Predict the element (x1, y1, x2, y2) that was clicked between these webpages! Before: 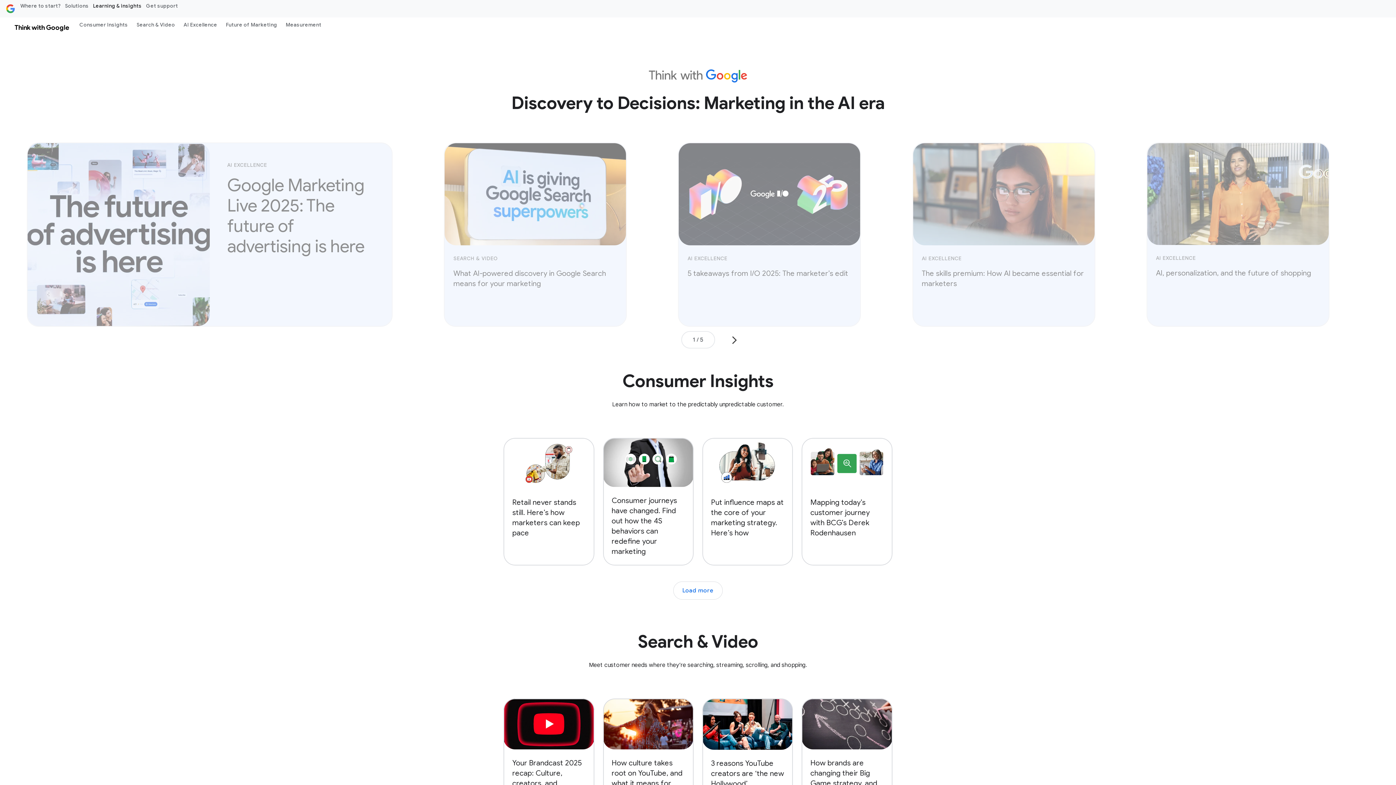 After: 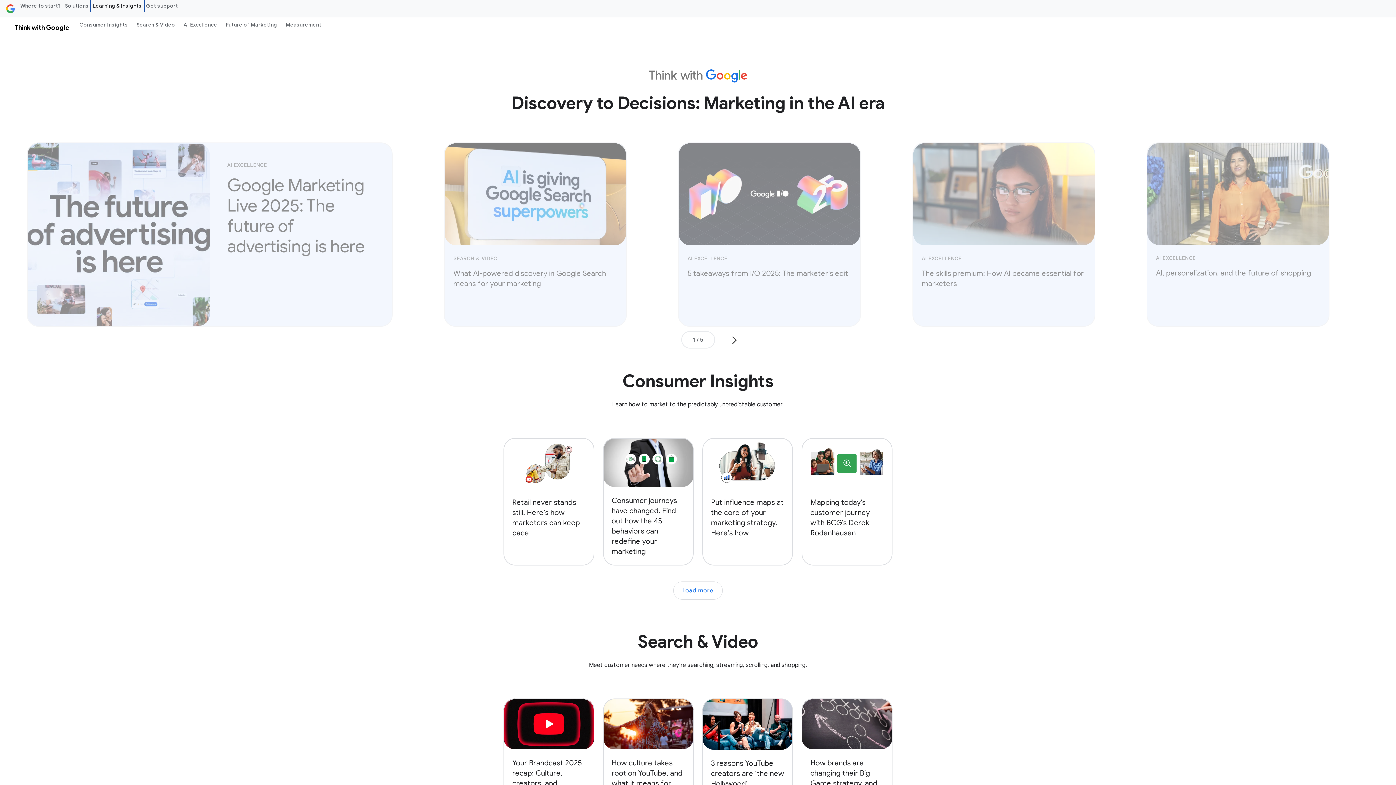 Action: label: Learning & insights bbox: (90, 0, 143, 11)